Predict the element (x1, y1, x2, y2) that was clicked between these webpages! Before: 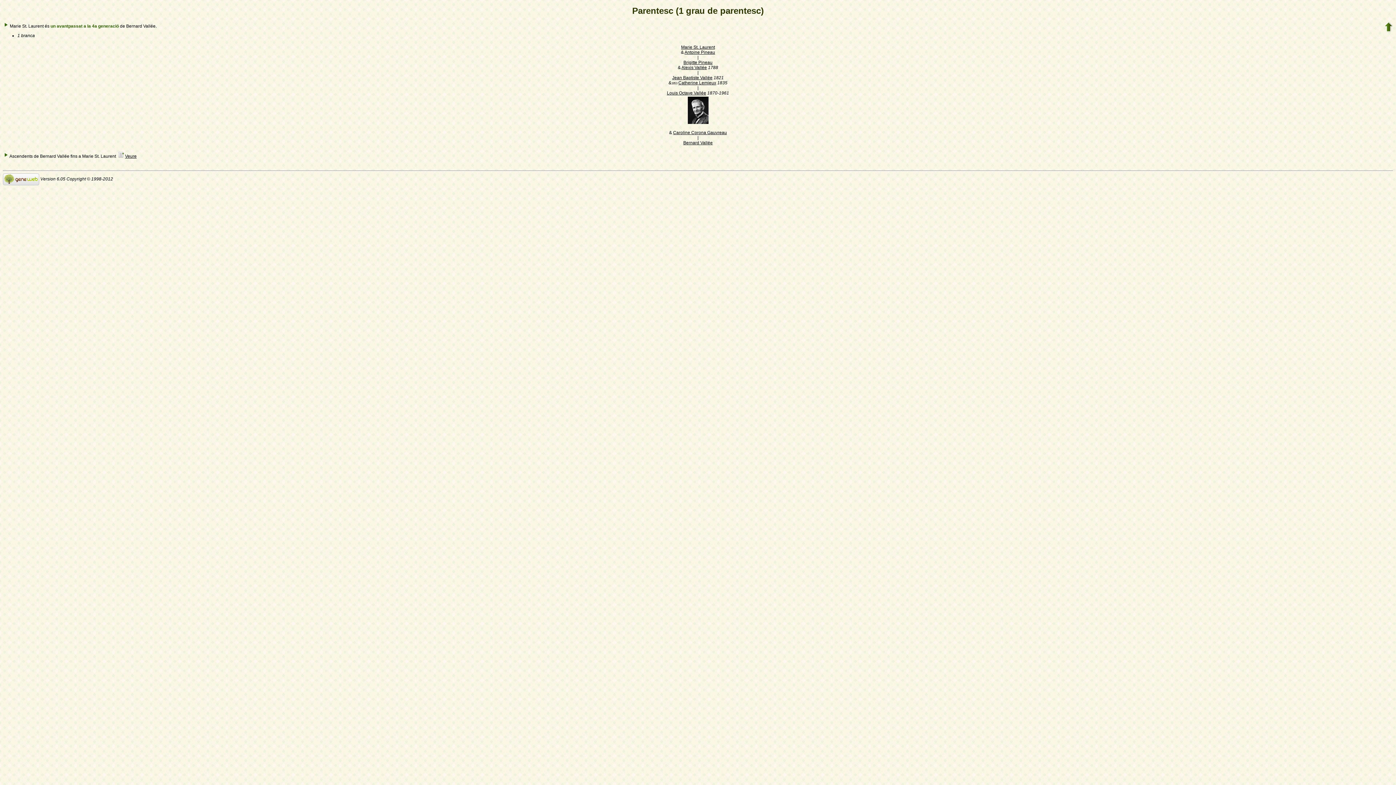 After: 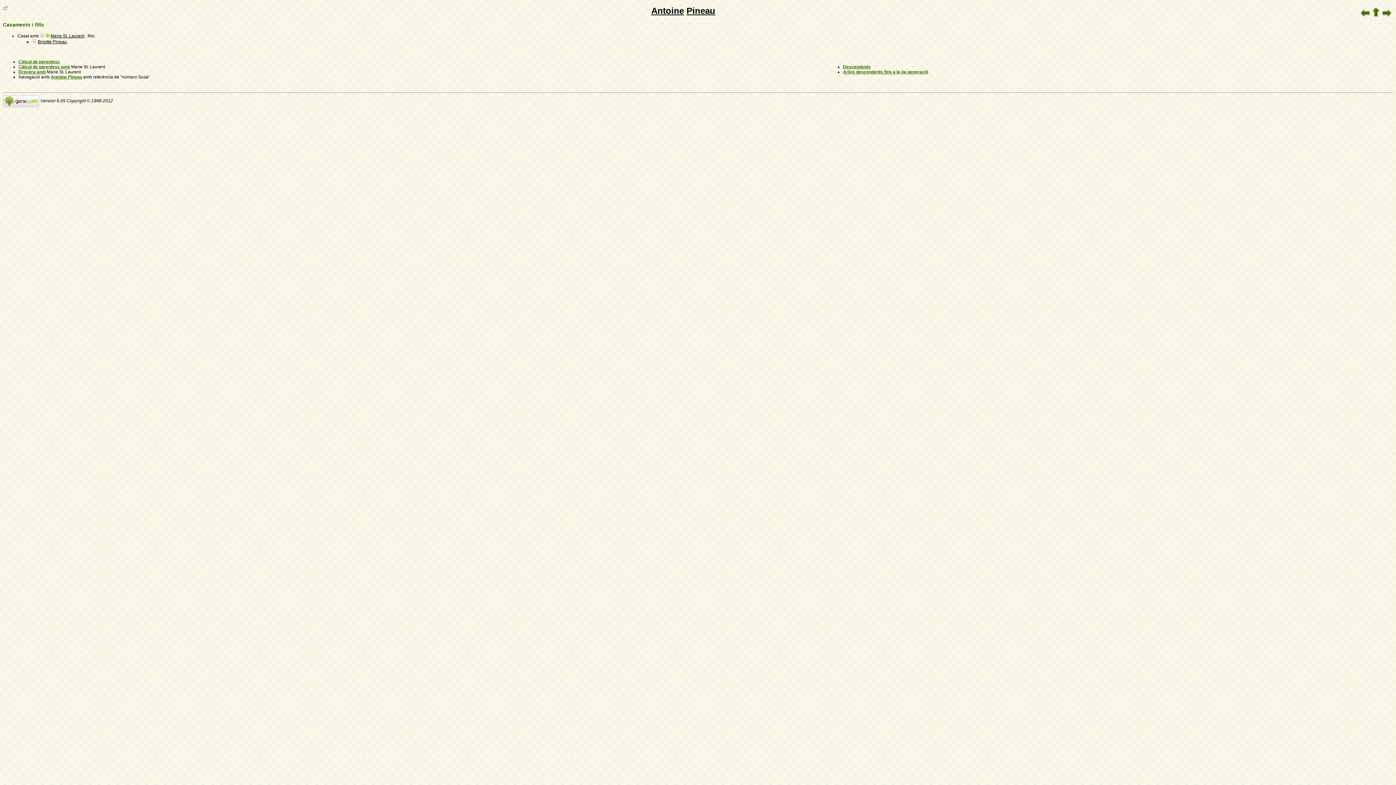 Action: bbox: (684, 49, 715, 54) label: Antoine Pineau